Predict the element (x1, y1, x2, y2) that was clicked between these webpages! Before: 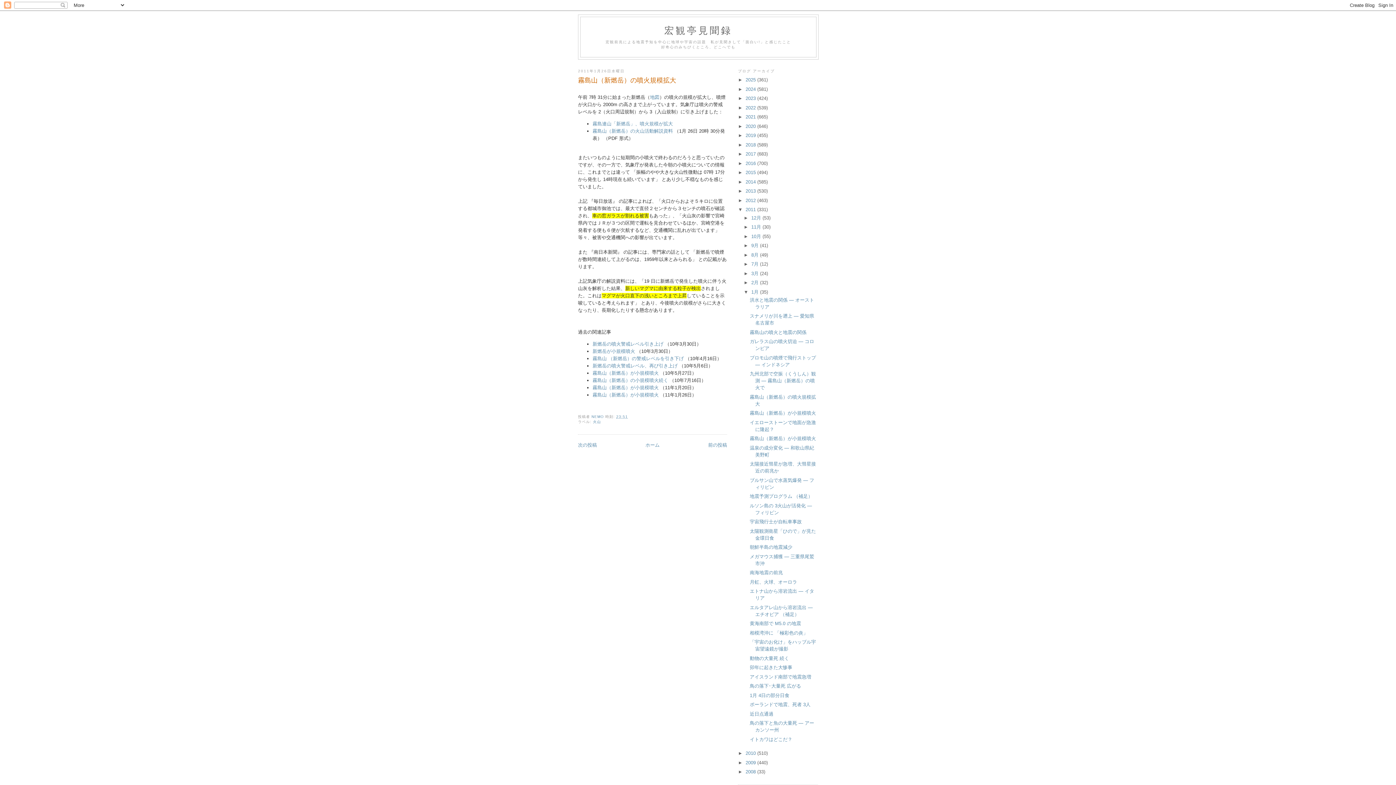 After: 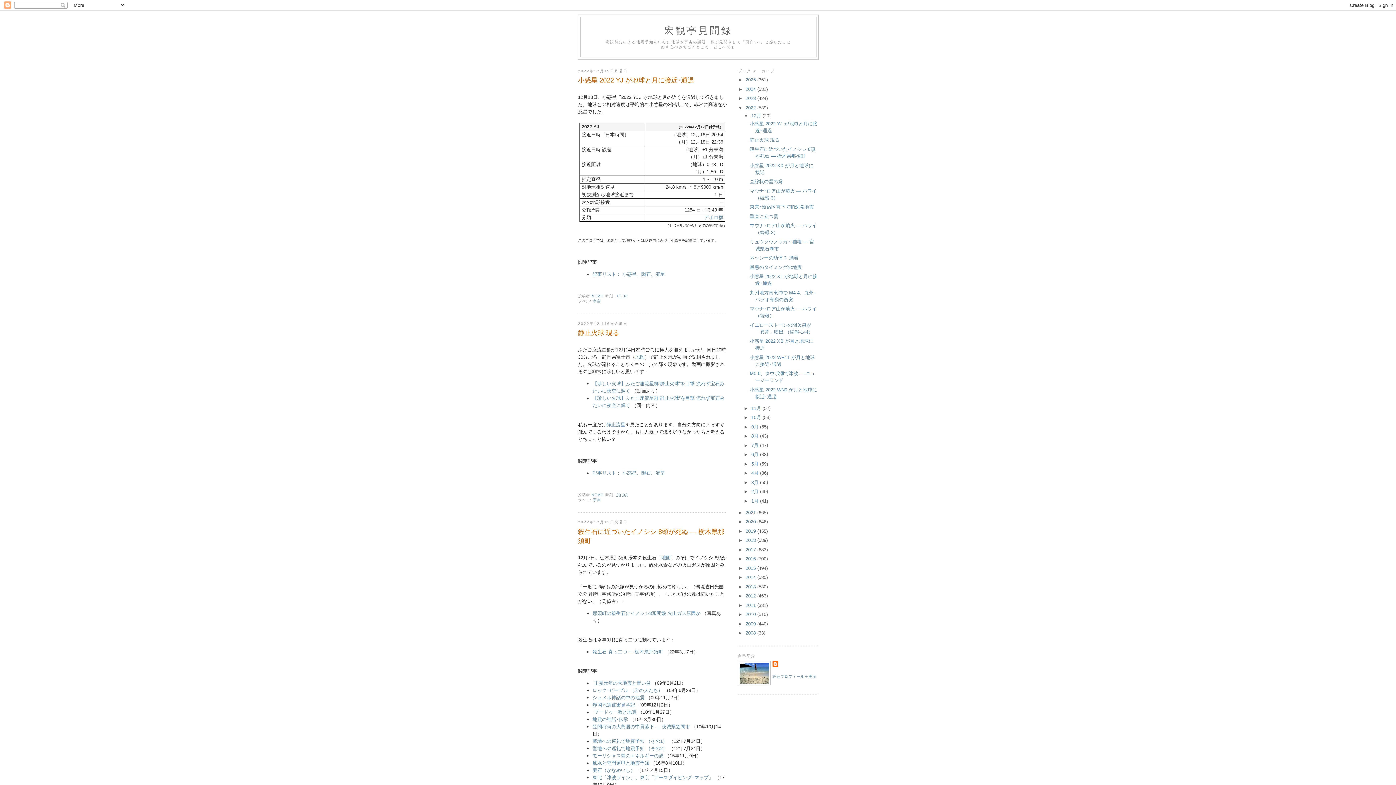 Action: bbox: (745, 105, 757, 110) label: 2022 